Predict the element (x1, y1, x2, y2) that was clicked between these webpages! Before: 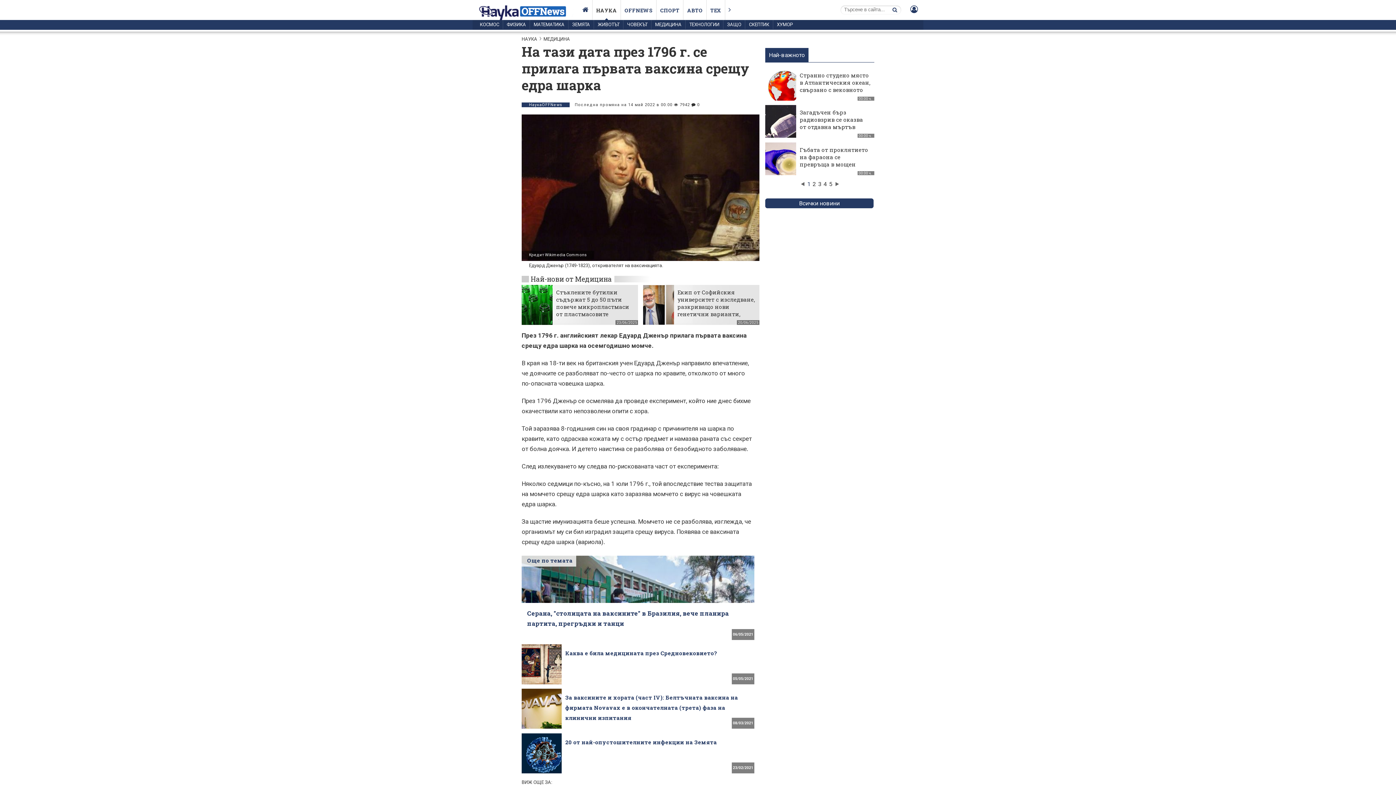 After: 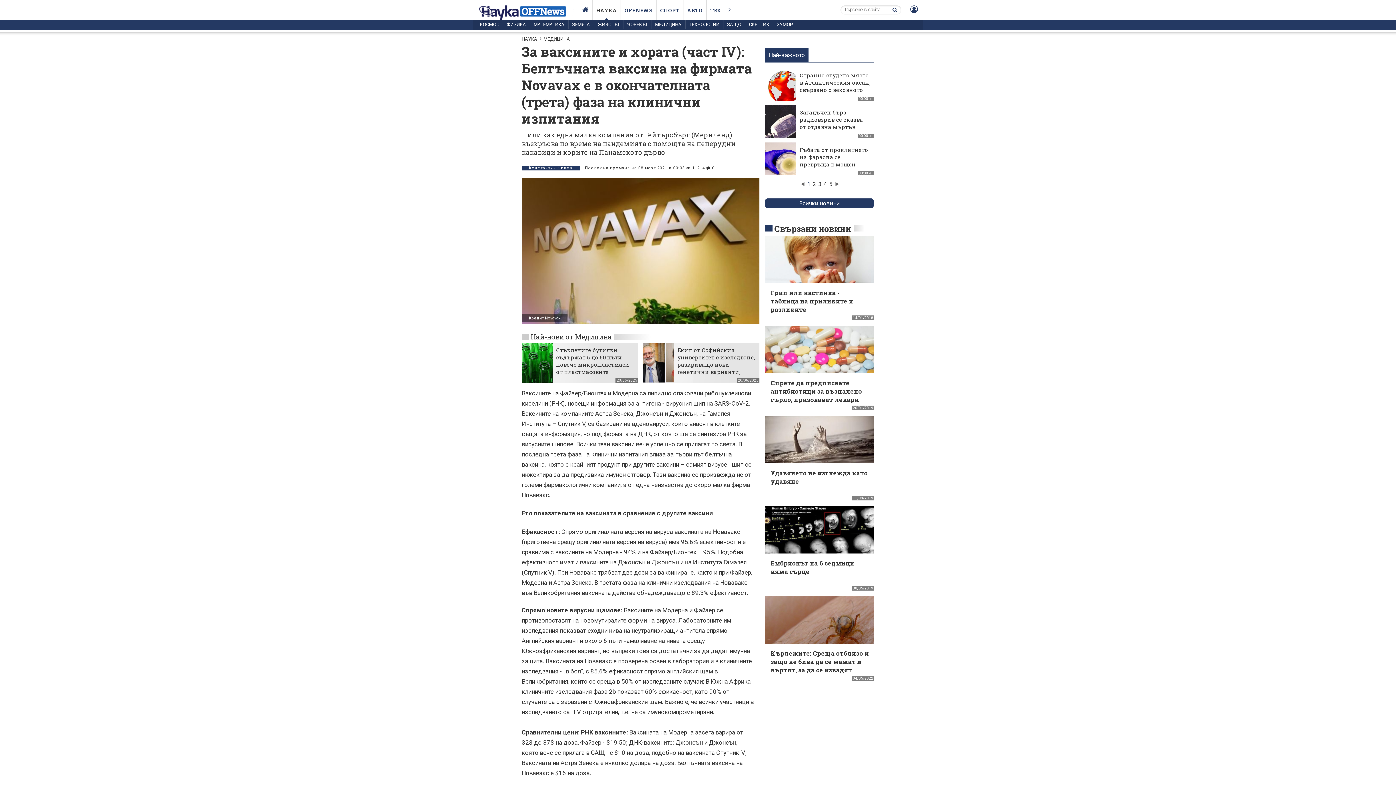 Action: bbox: (521, 723, 576, 730)